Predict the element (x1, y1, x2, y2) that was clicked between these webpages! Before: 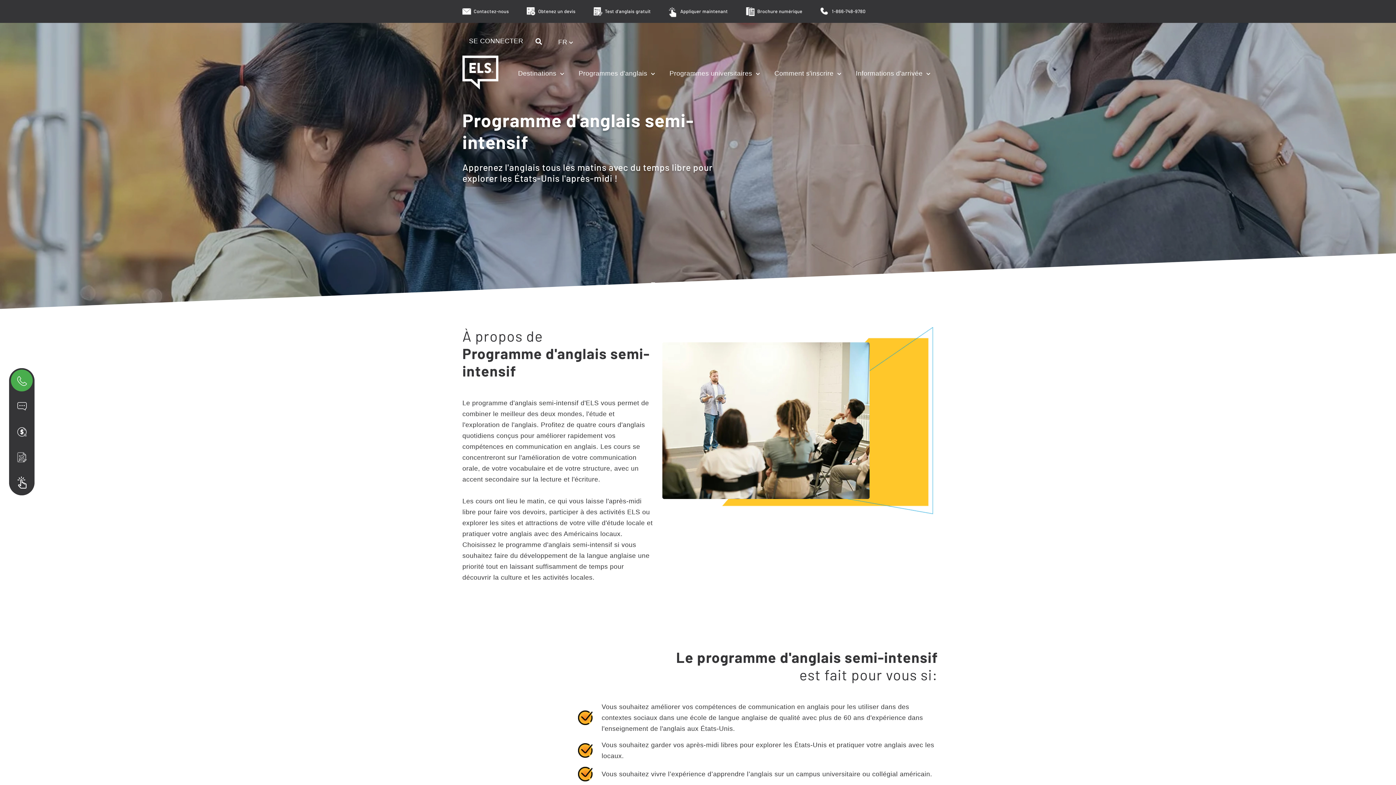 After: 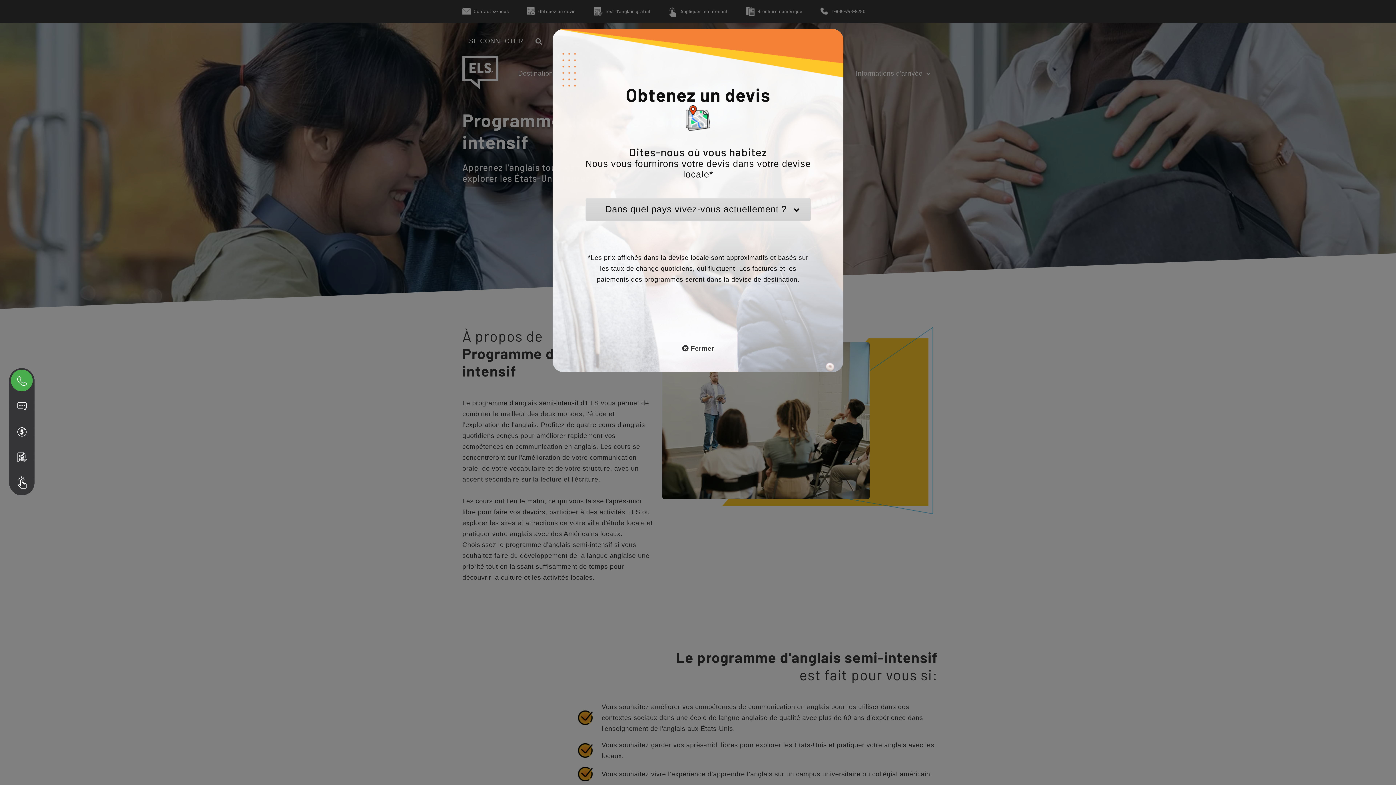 Action: bbox: (538, 8, 575, 14) label: Obtenez un devis